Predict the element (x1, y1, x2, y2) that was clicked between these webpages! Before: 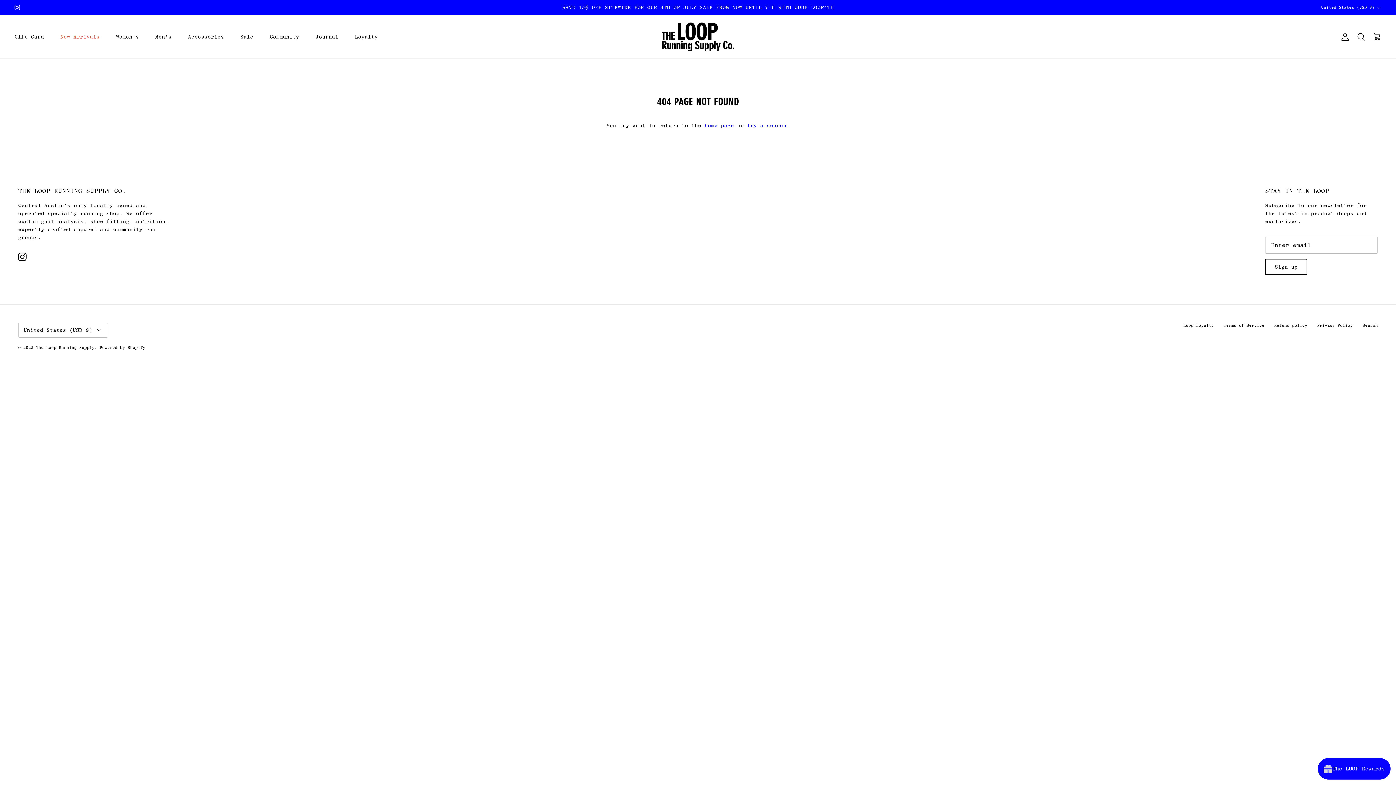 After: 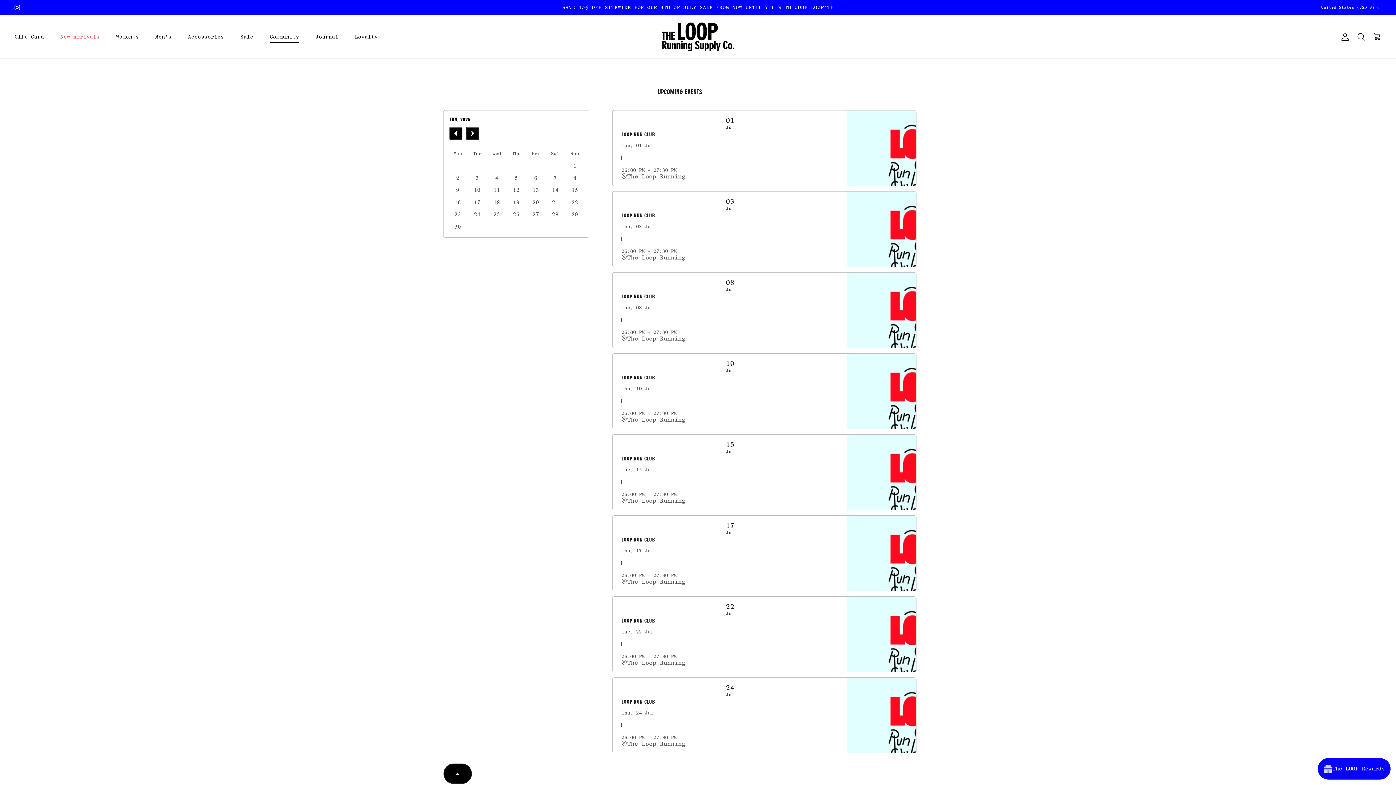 Action: bbox: (263, 25, 305, 48) label: Community